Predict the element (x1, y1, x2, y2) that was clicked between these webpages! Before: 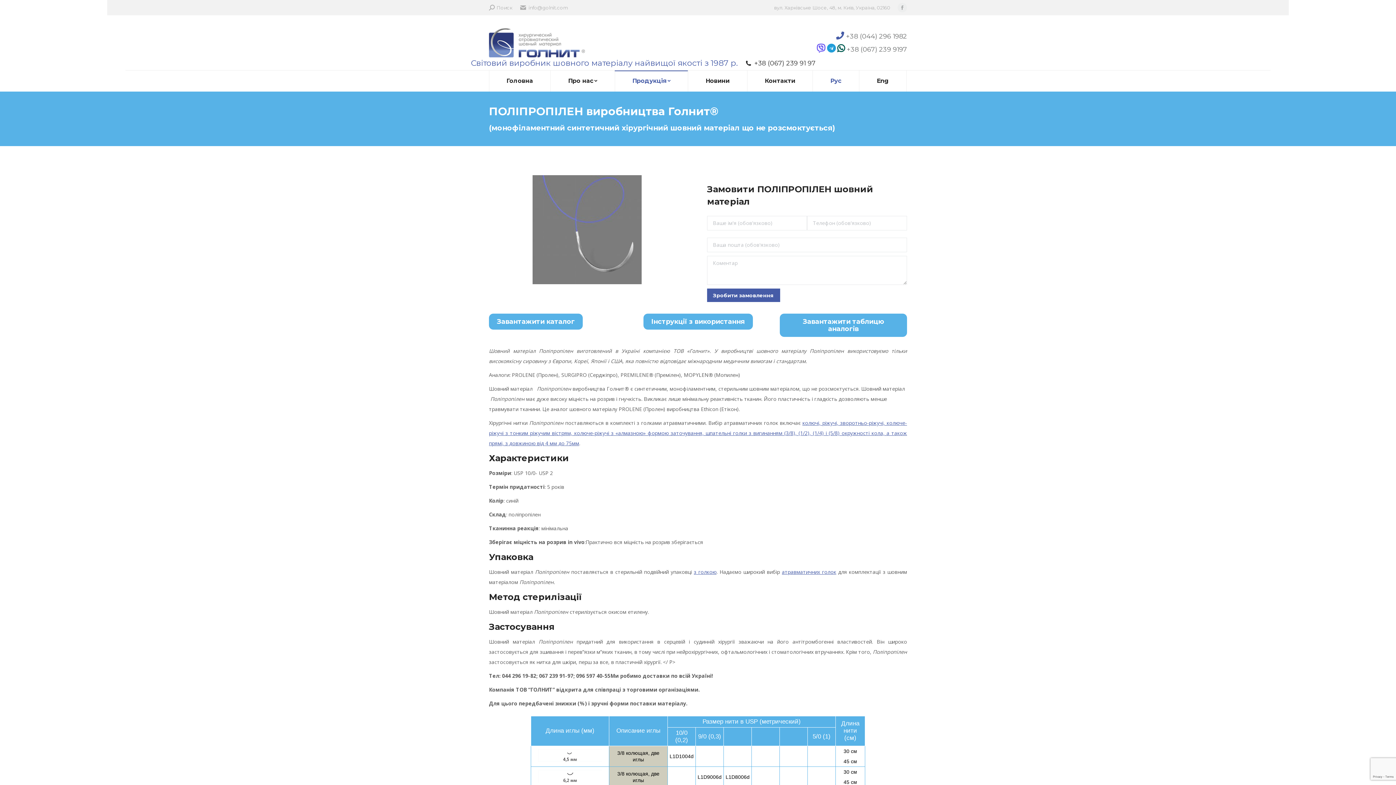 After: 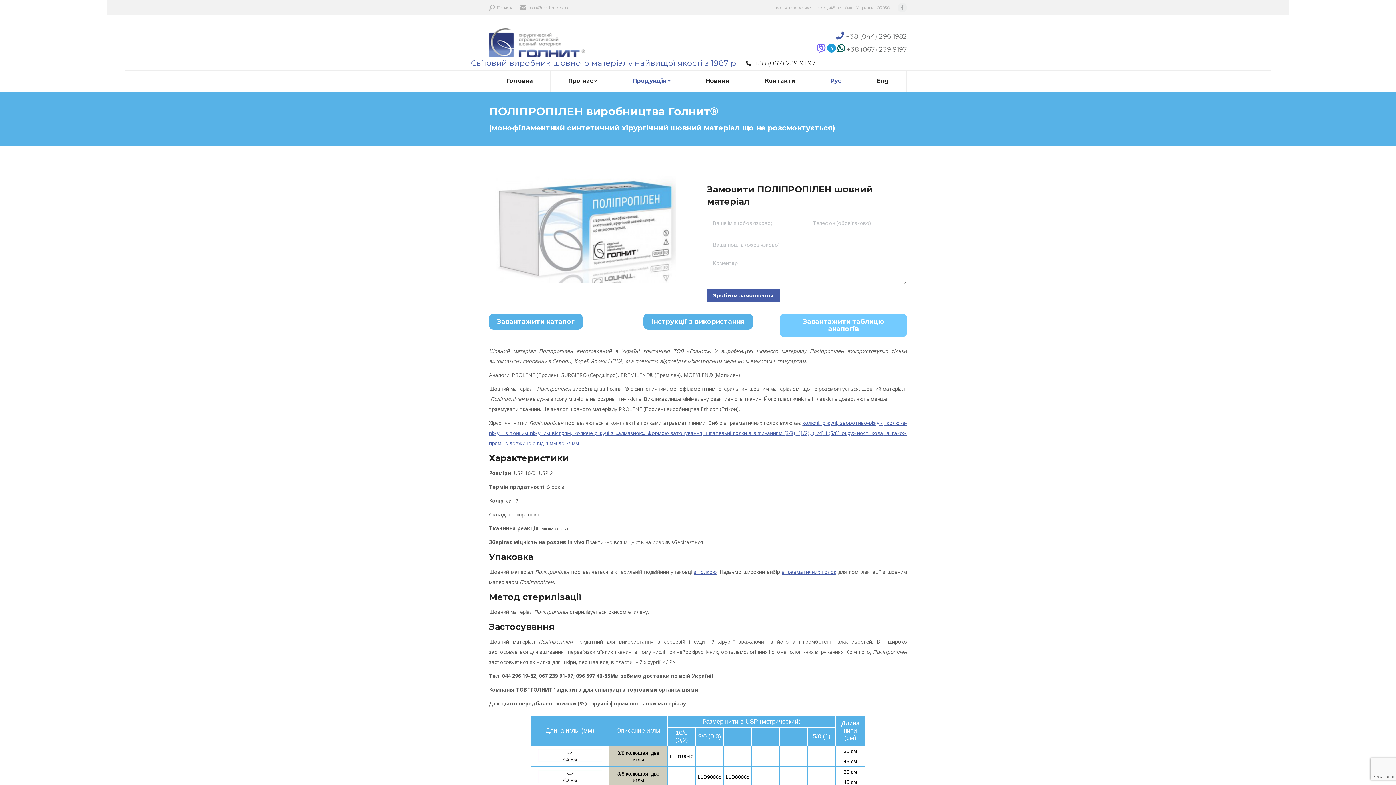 Action: label: Завантажити таблицю аналогів bbox: (780, 313, 907, 337)